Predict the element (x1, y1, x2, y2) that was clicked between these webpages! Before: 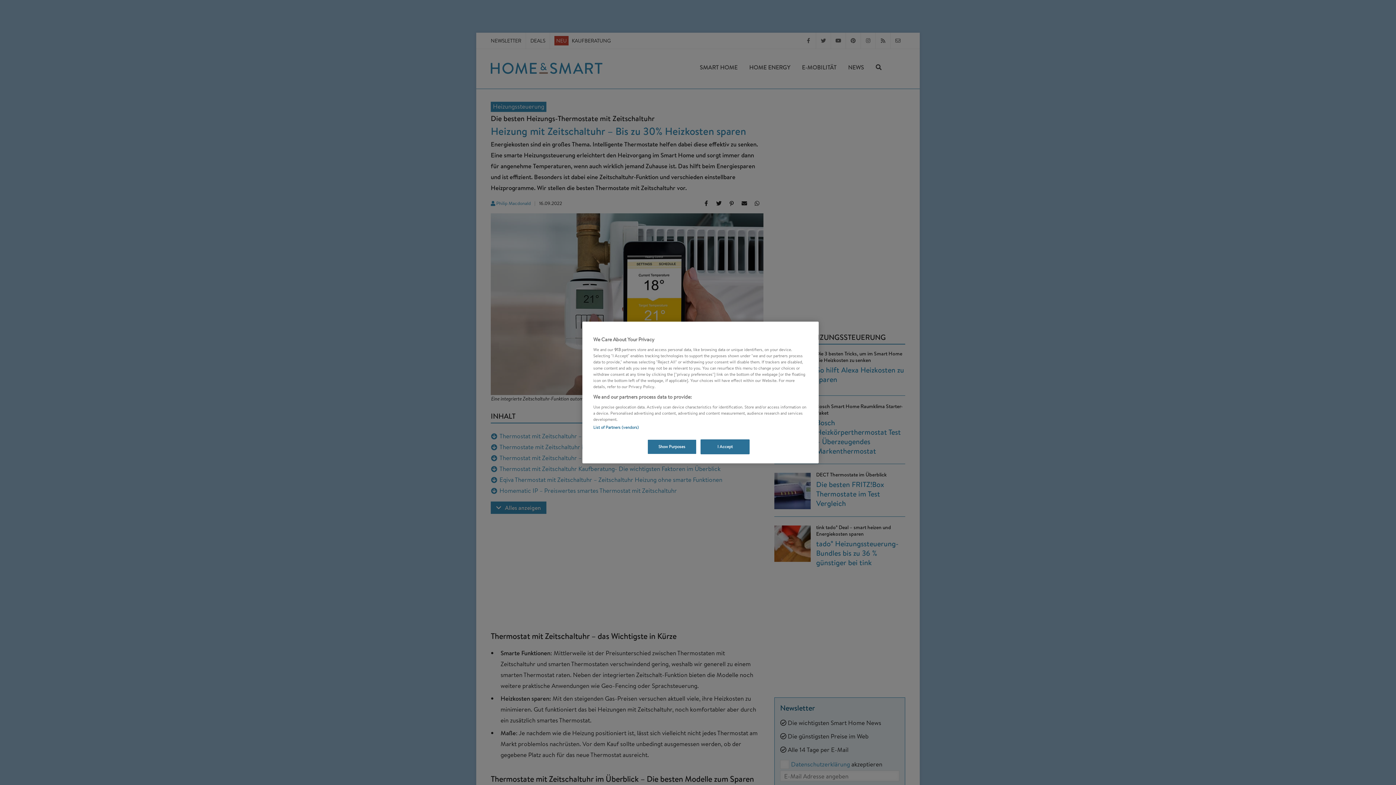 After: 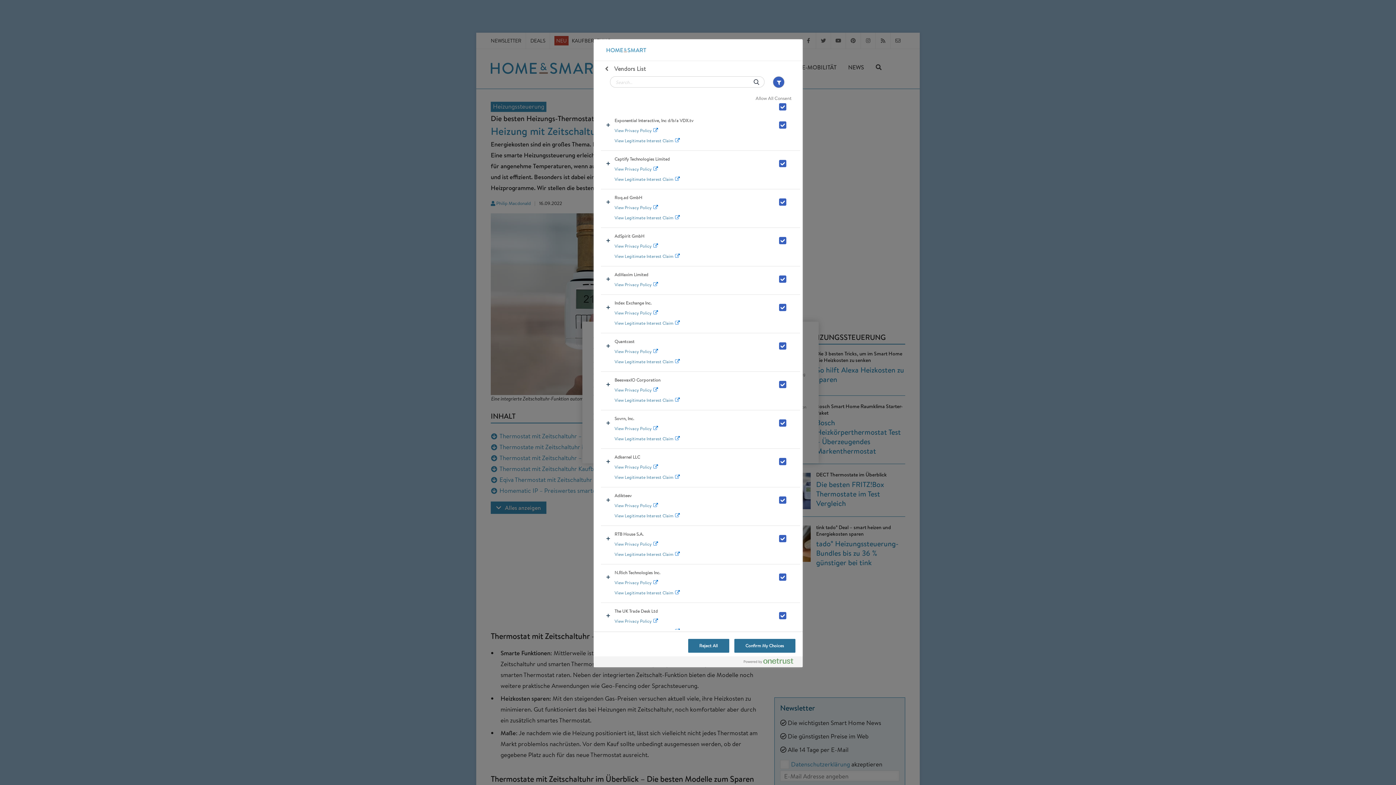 Action: label: List of Partners (vendors) bbox: (593, 424, 638, 430)